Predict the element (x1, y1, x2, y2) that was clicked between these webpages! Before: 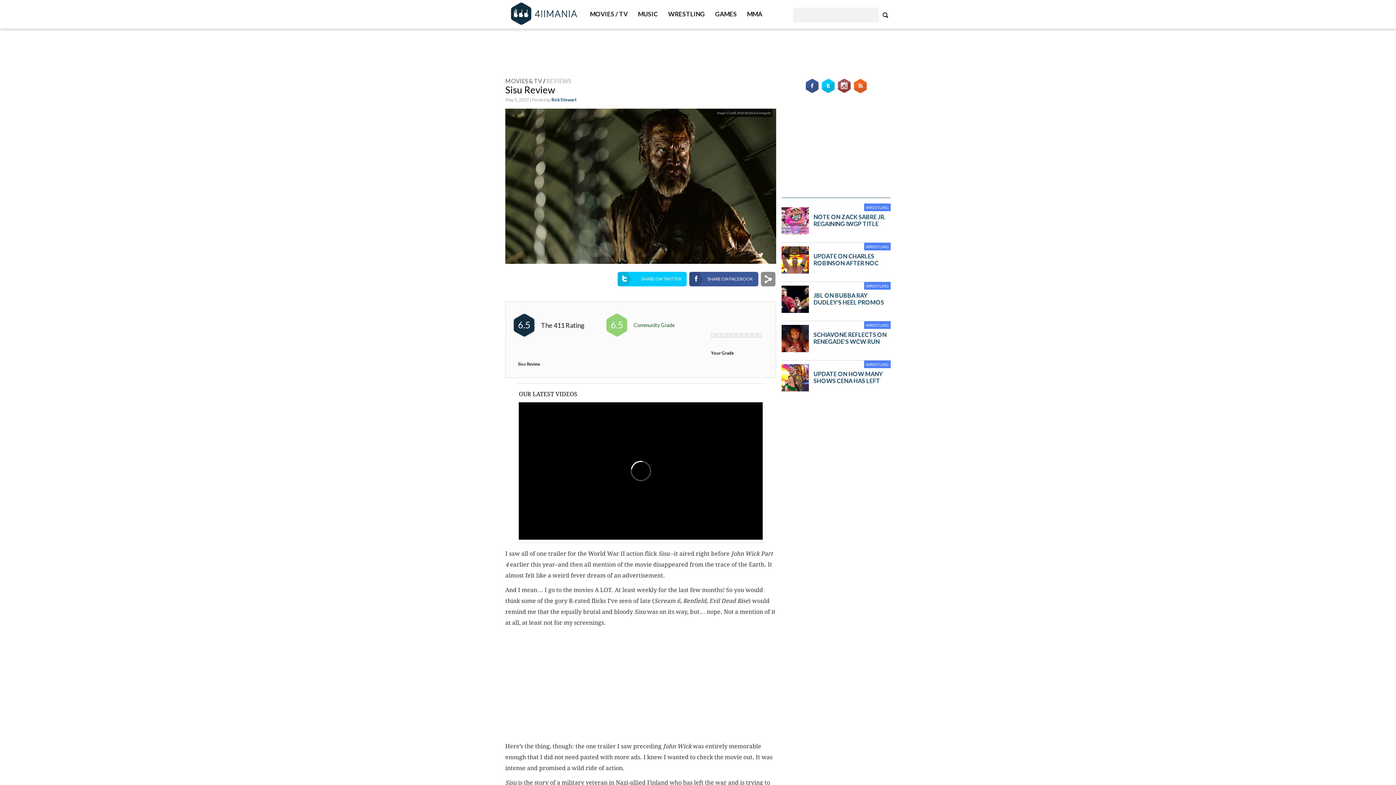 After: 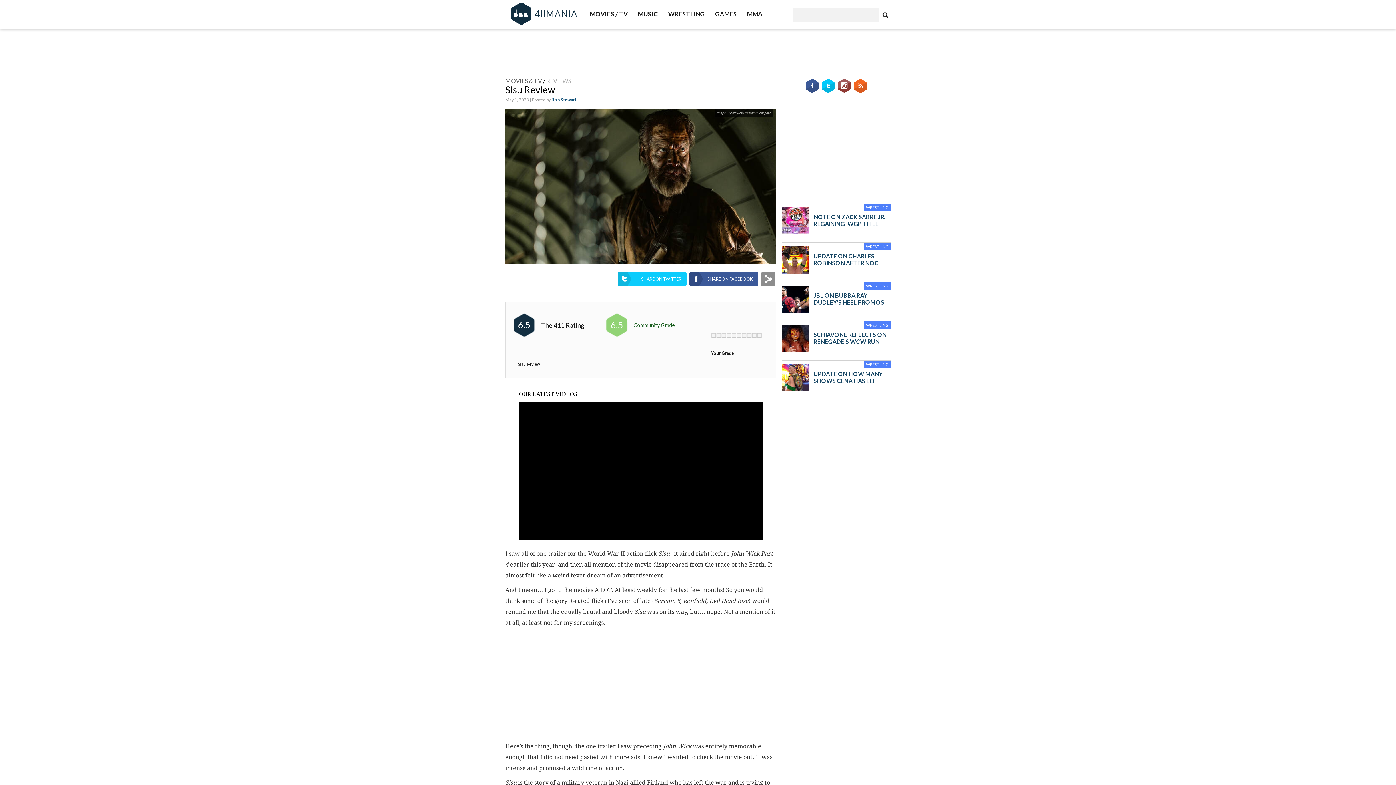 Action: label: SHARE ON TWITTER bbox: (617, 272, 686, 286)